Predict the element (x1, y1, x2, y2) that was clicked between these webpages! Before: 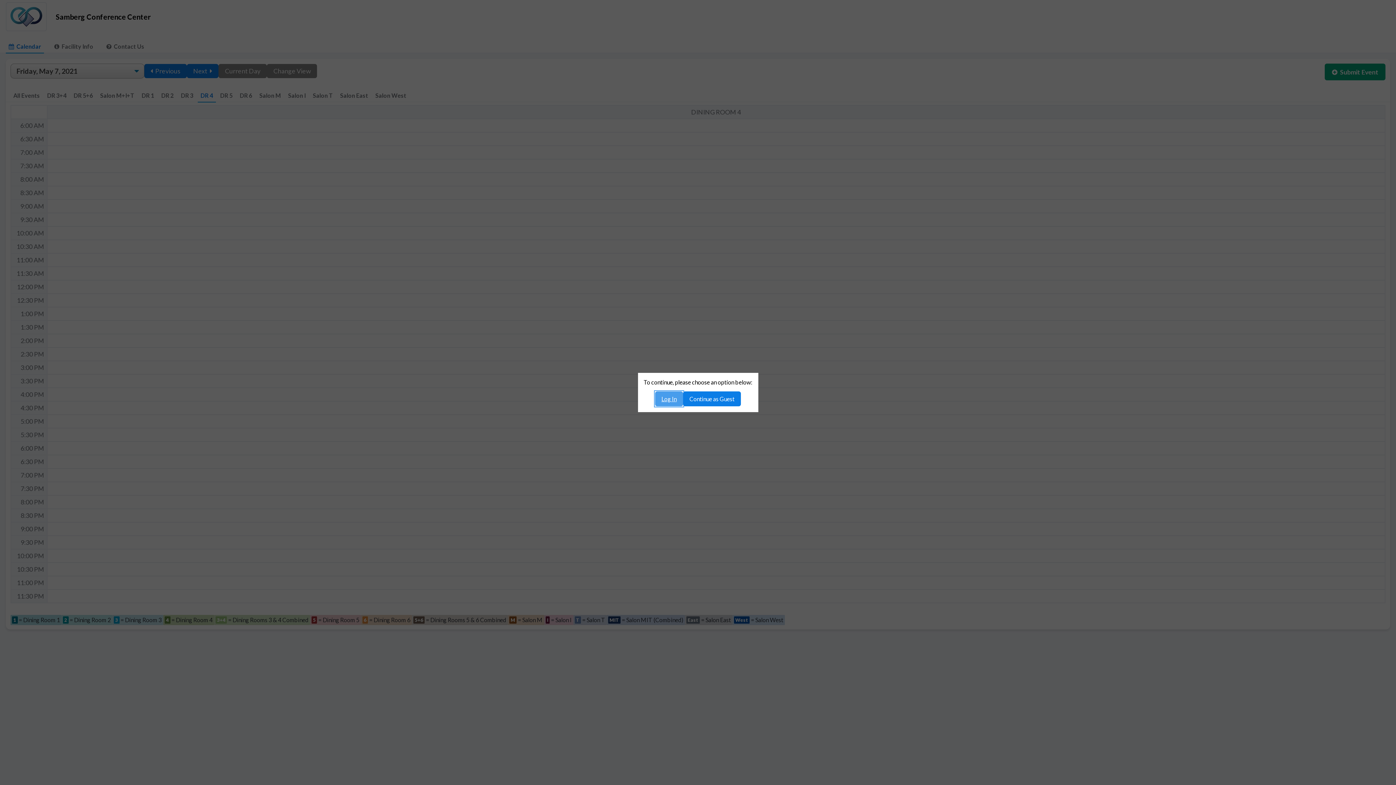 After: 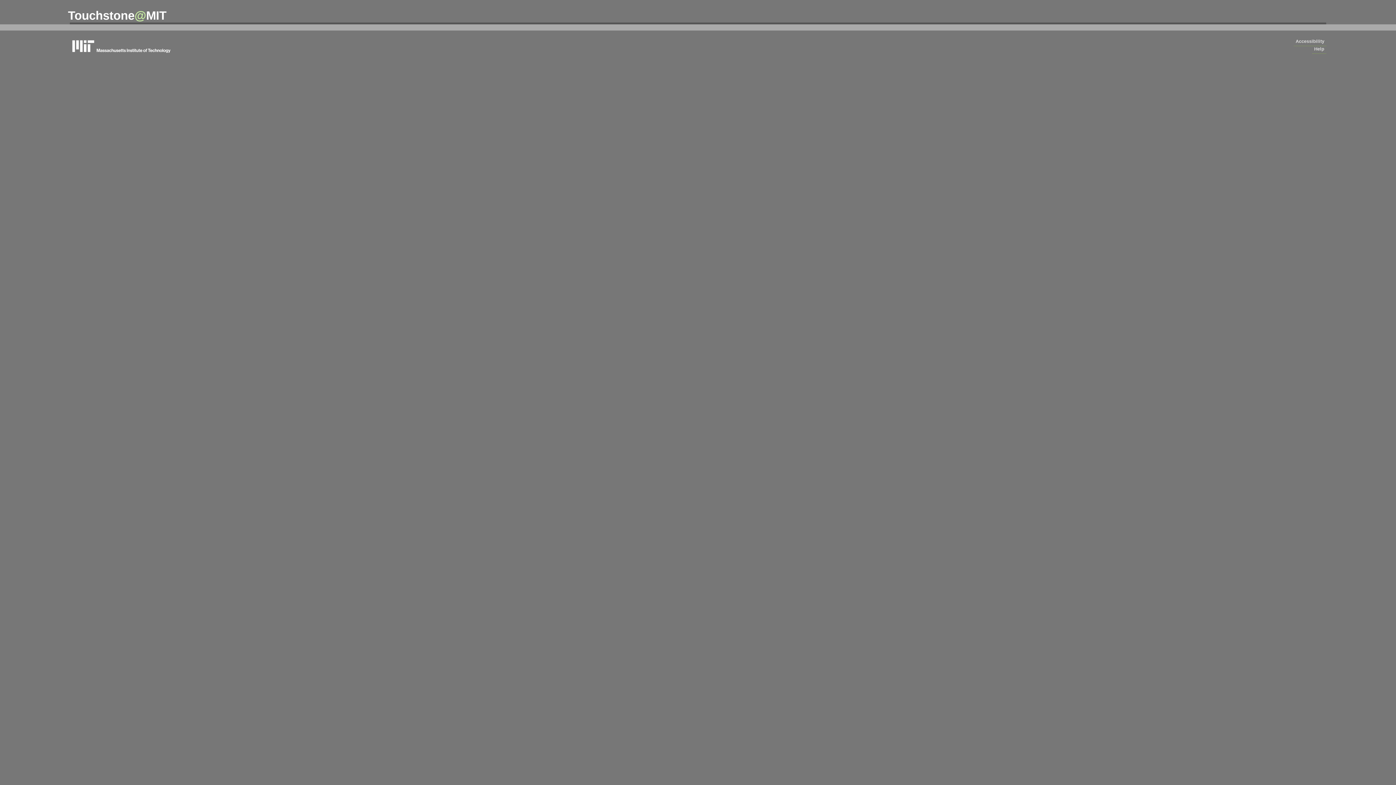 Action: label: Log In bbox: (655, 391, 683, 406)